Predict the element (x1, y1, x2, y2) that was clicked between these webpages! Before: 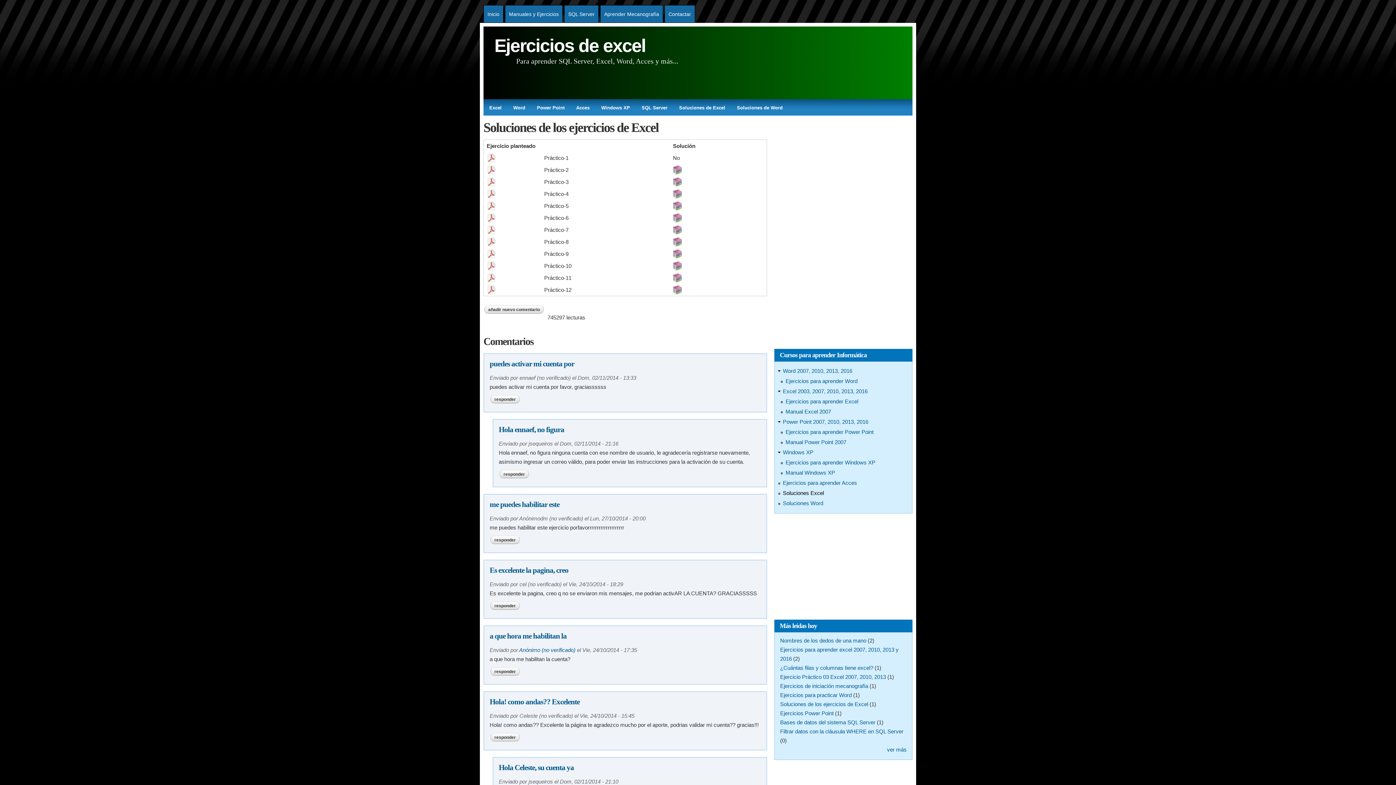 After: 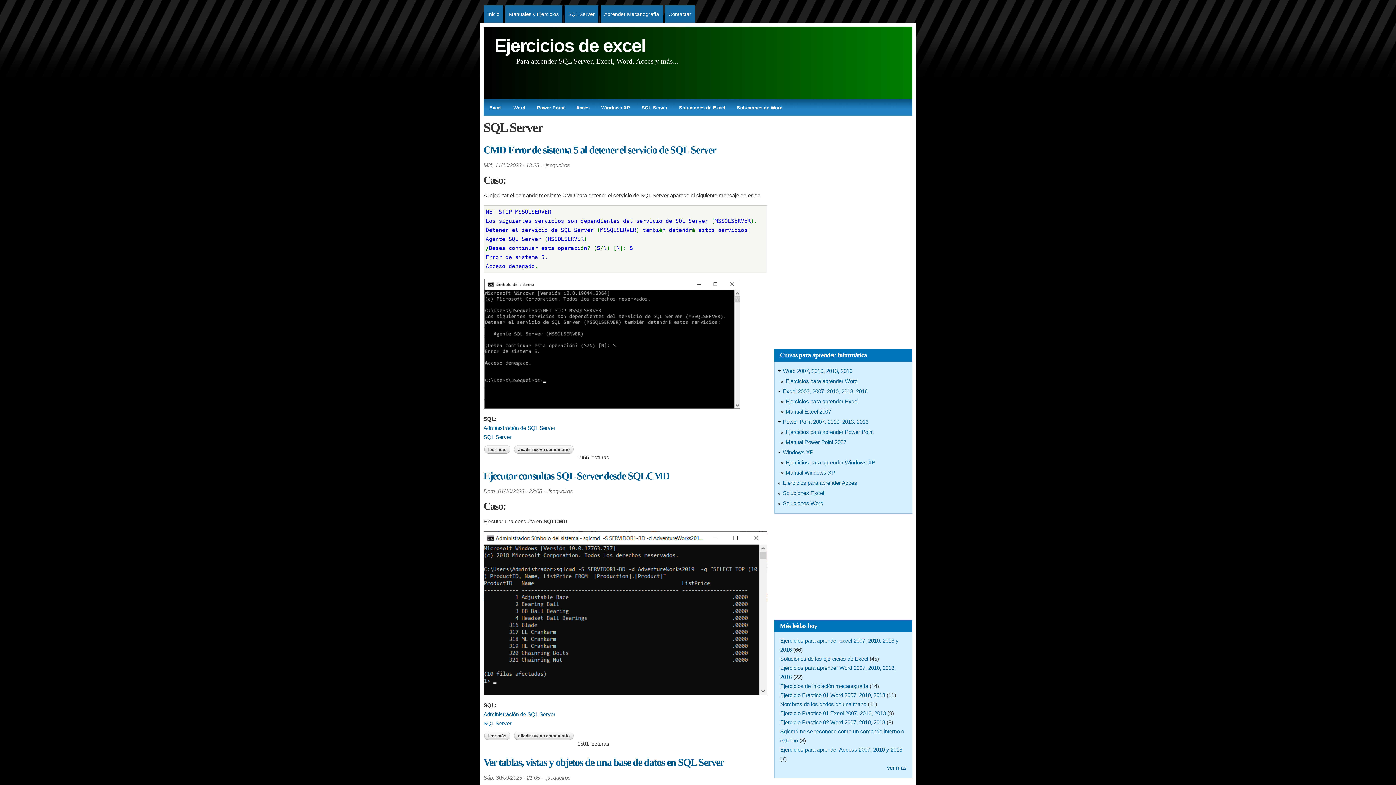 Action: label: SQL Server bbox: (568, 11, 594, 16)